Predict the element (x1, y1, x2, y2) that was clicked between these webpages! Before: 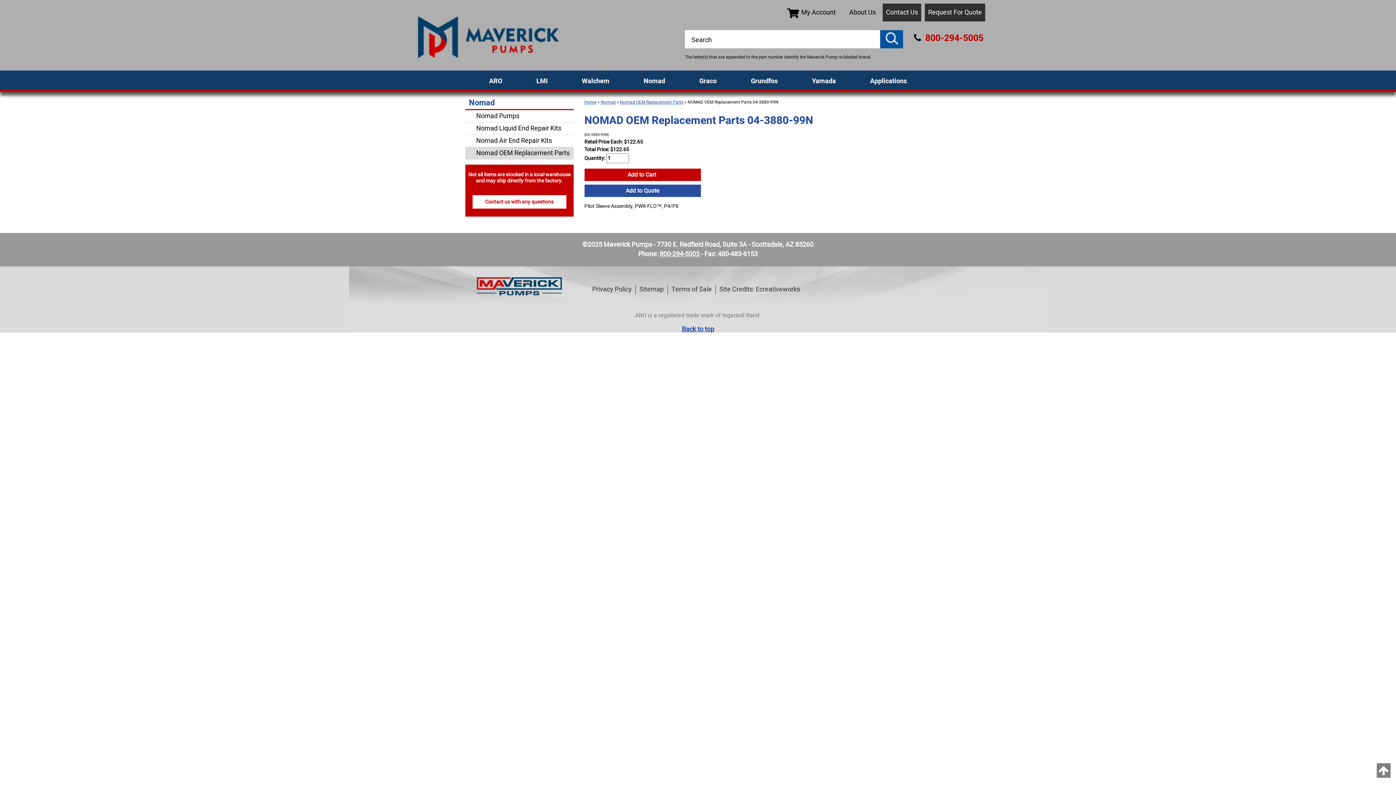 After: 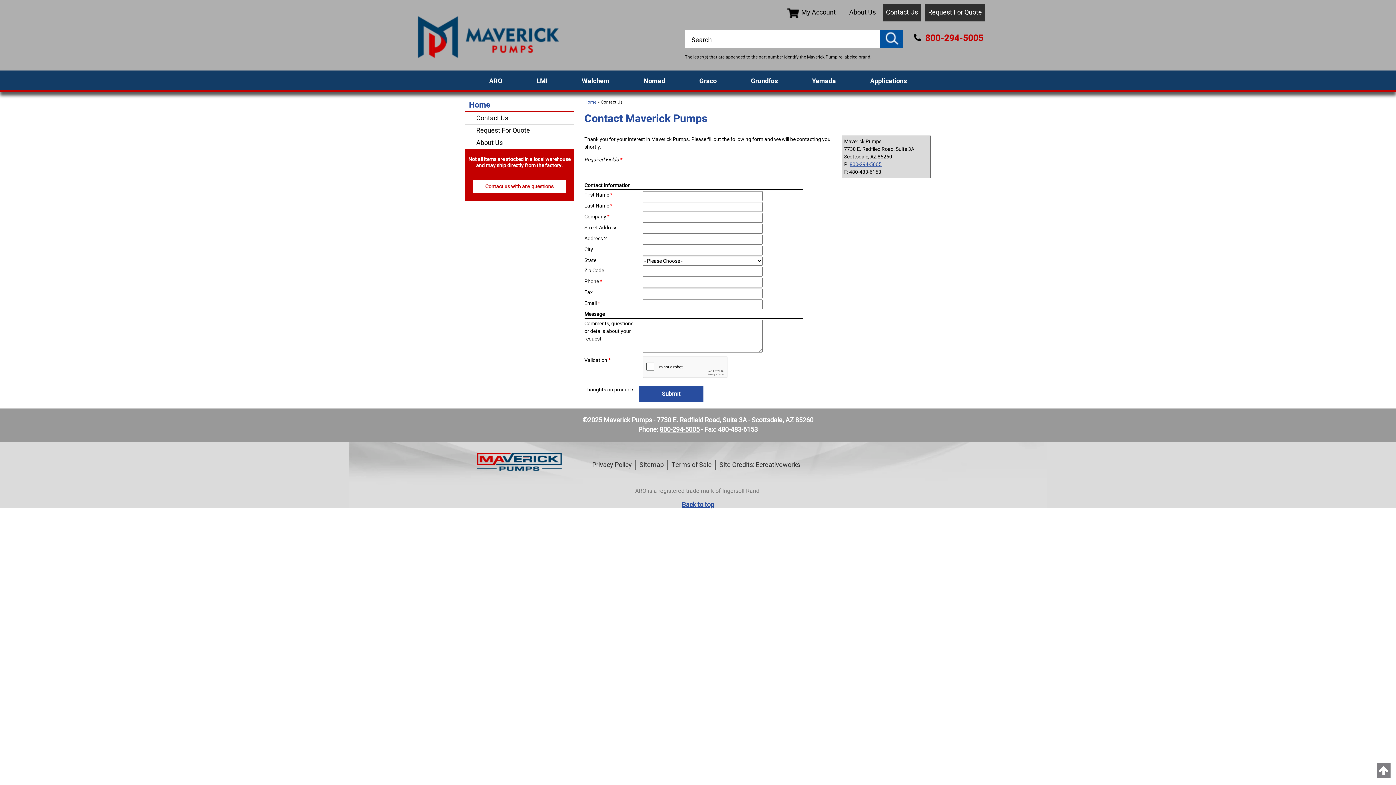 Action: bbox: (467, 184, 571, 219) label: Contact us with any questions